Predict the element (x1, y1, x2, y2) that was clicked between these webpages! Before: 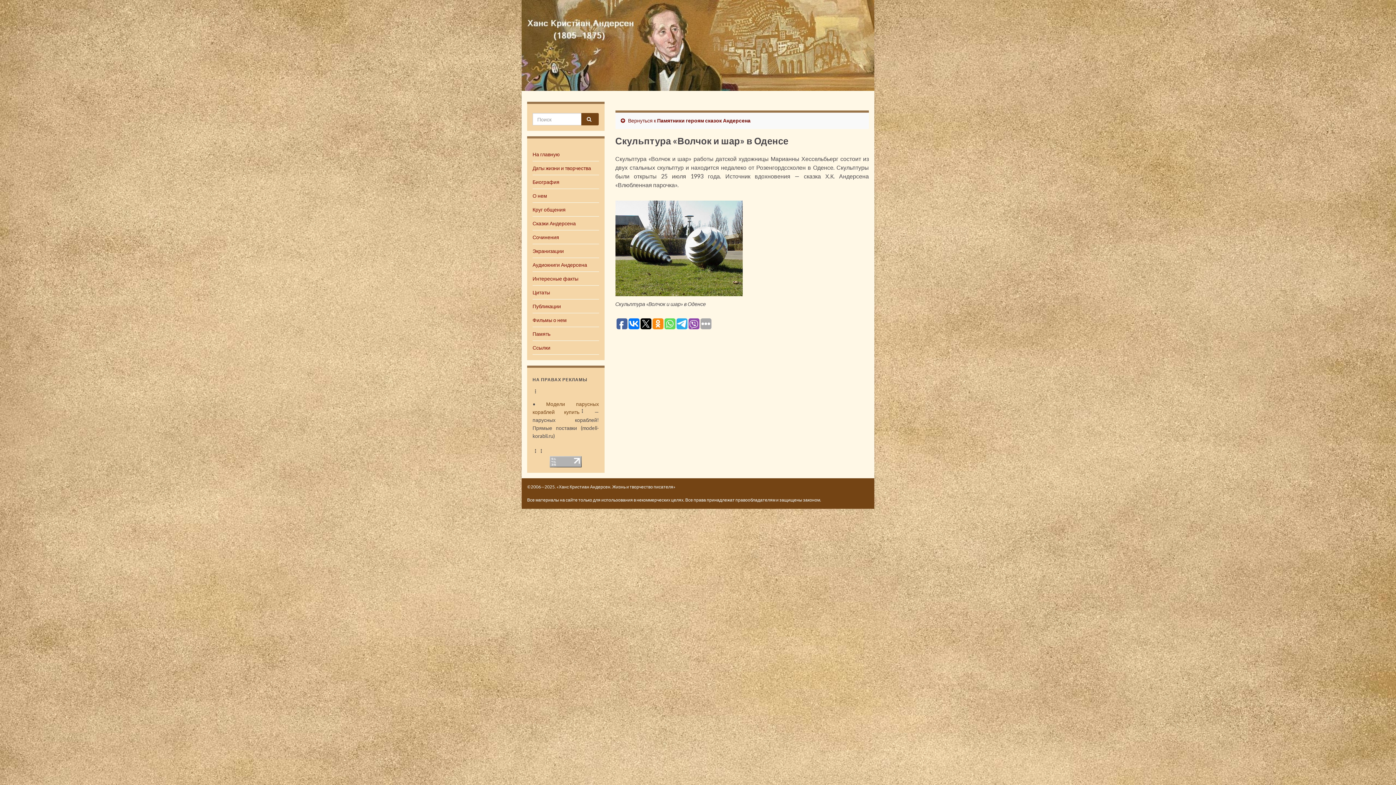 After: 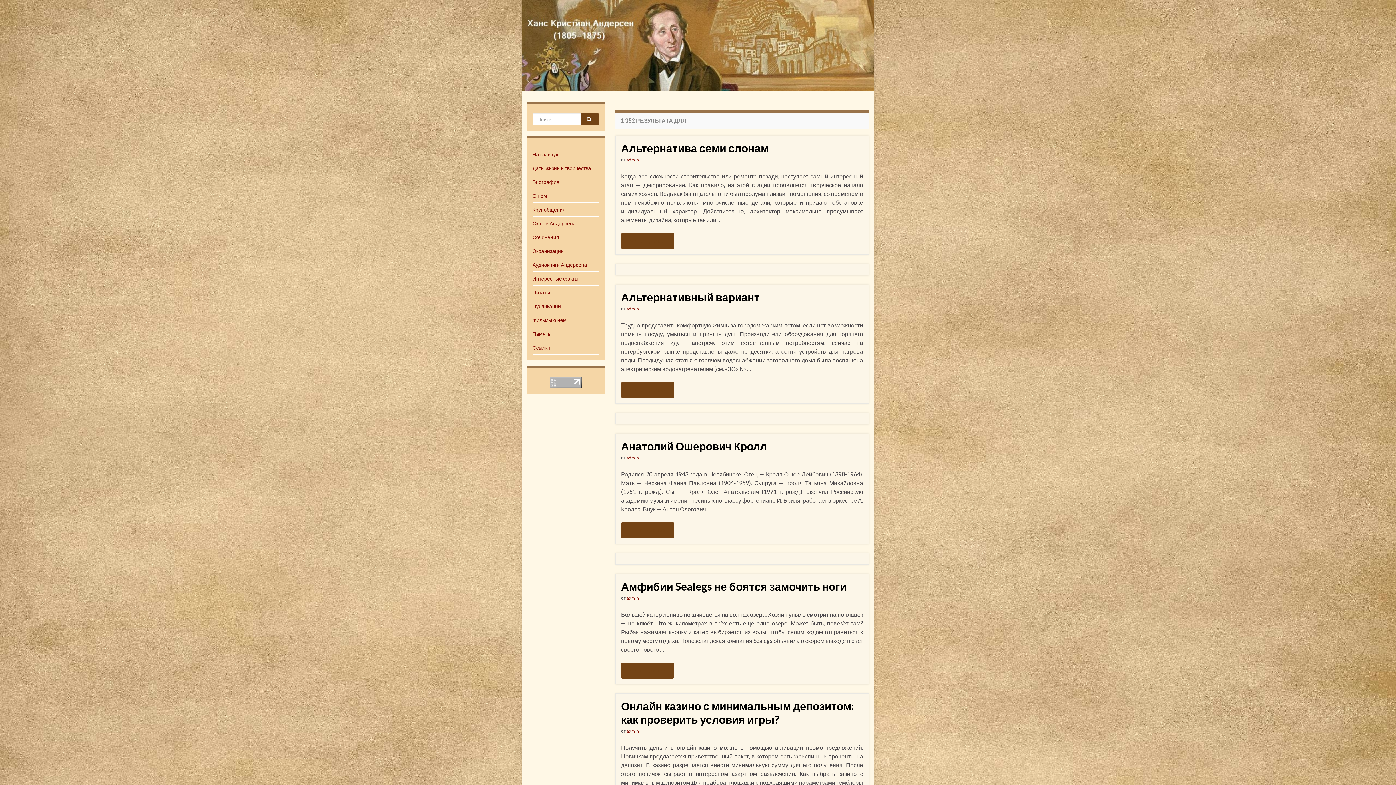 Action: bbox: (581, 113, 598, 125)